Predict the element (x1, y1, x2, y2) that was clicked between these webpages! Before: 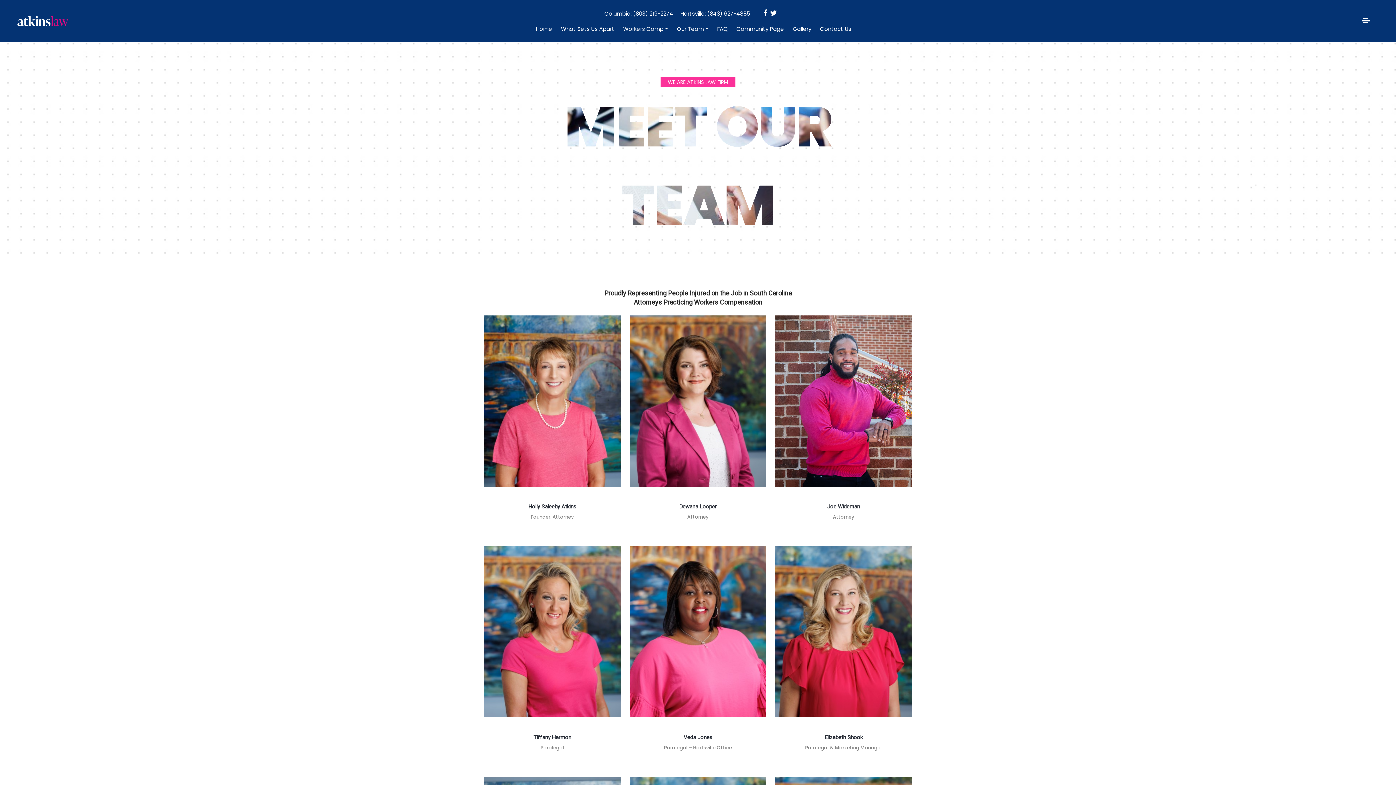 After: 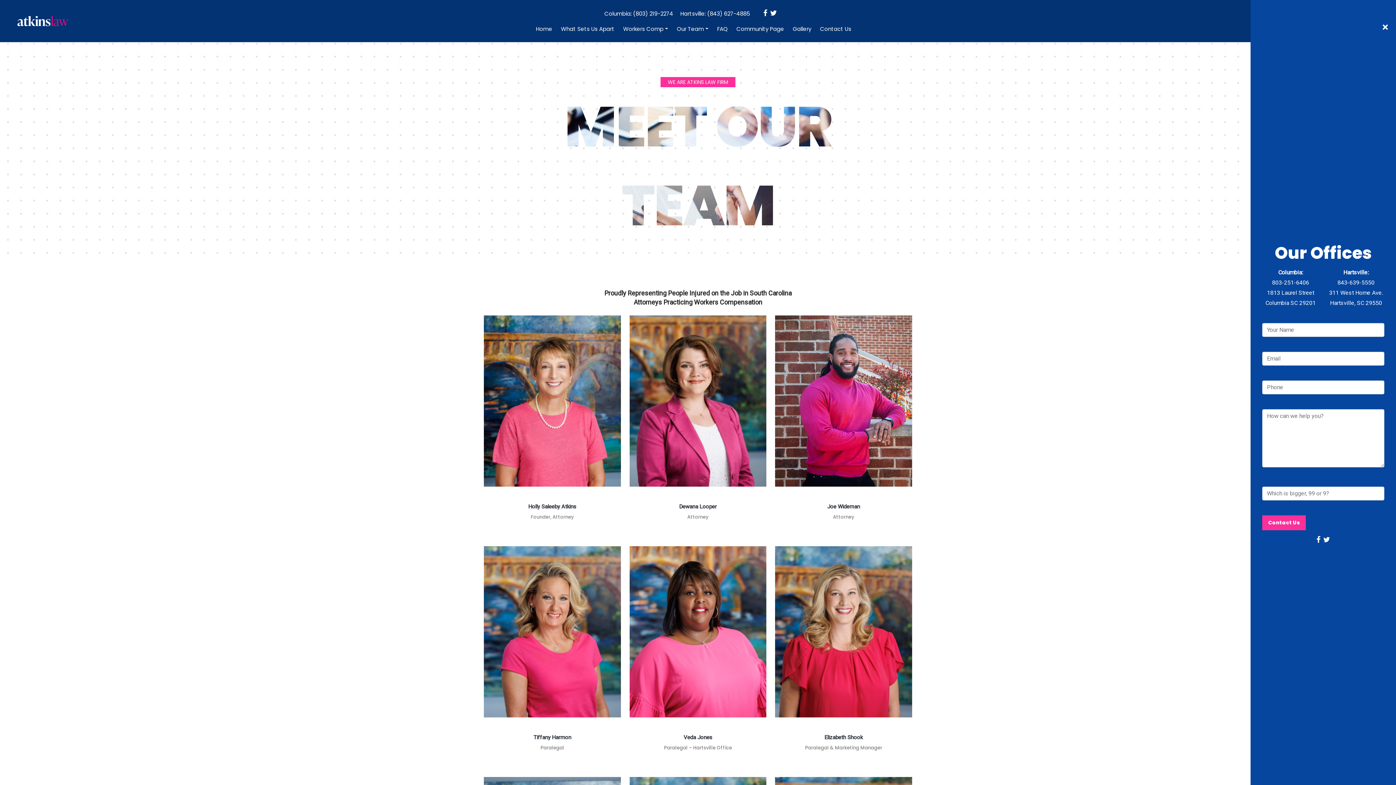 Action: label: contact bbox: (1362, 16, 1370, 31)